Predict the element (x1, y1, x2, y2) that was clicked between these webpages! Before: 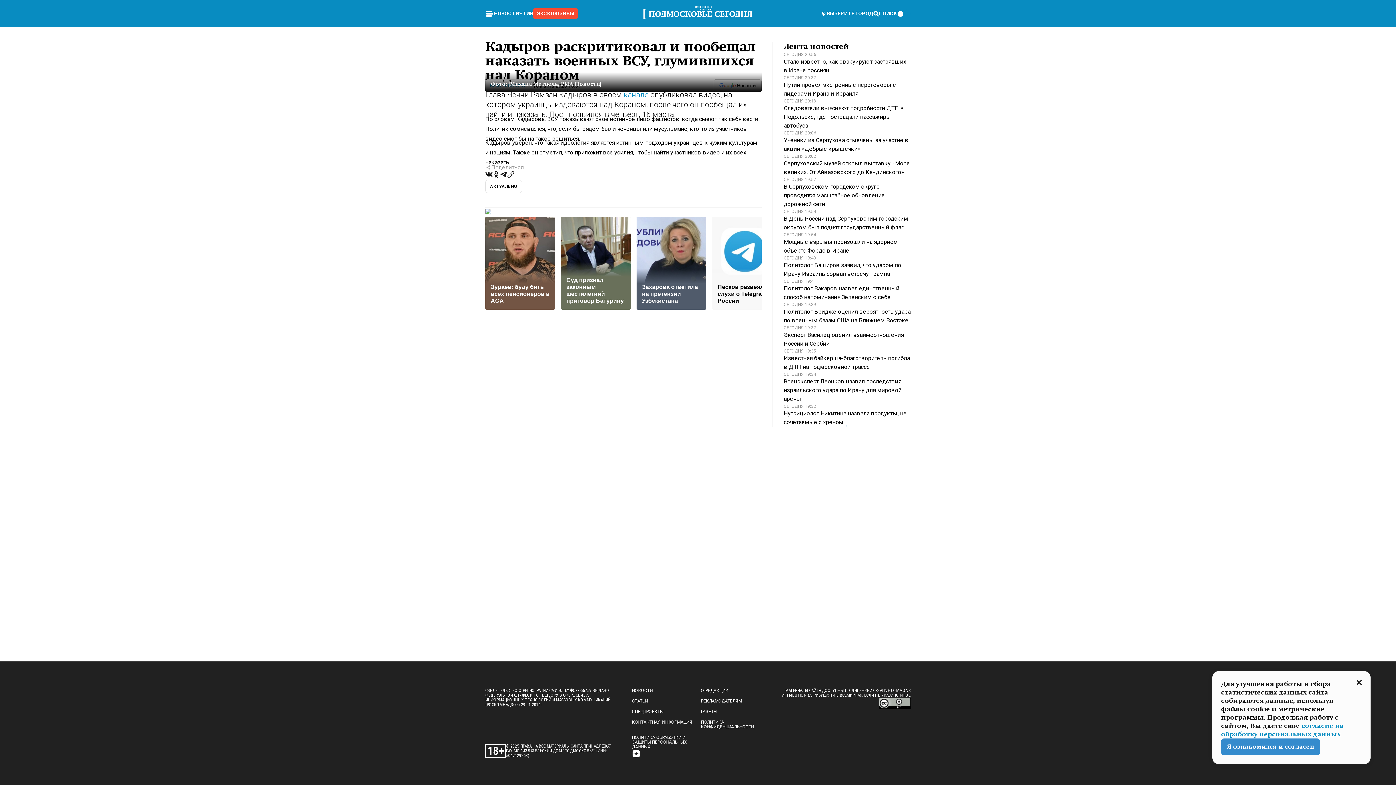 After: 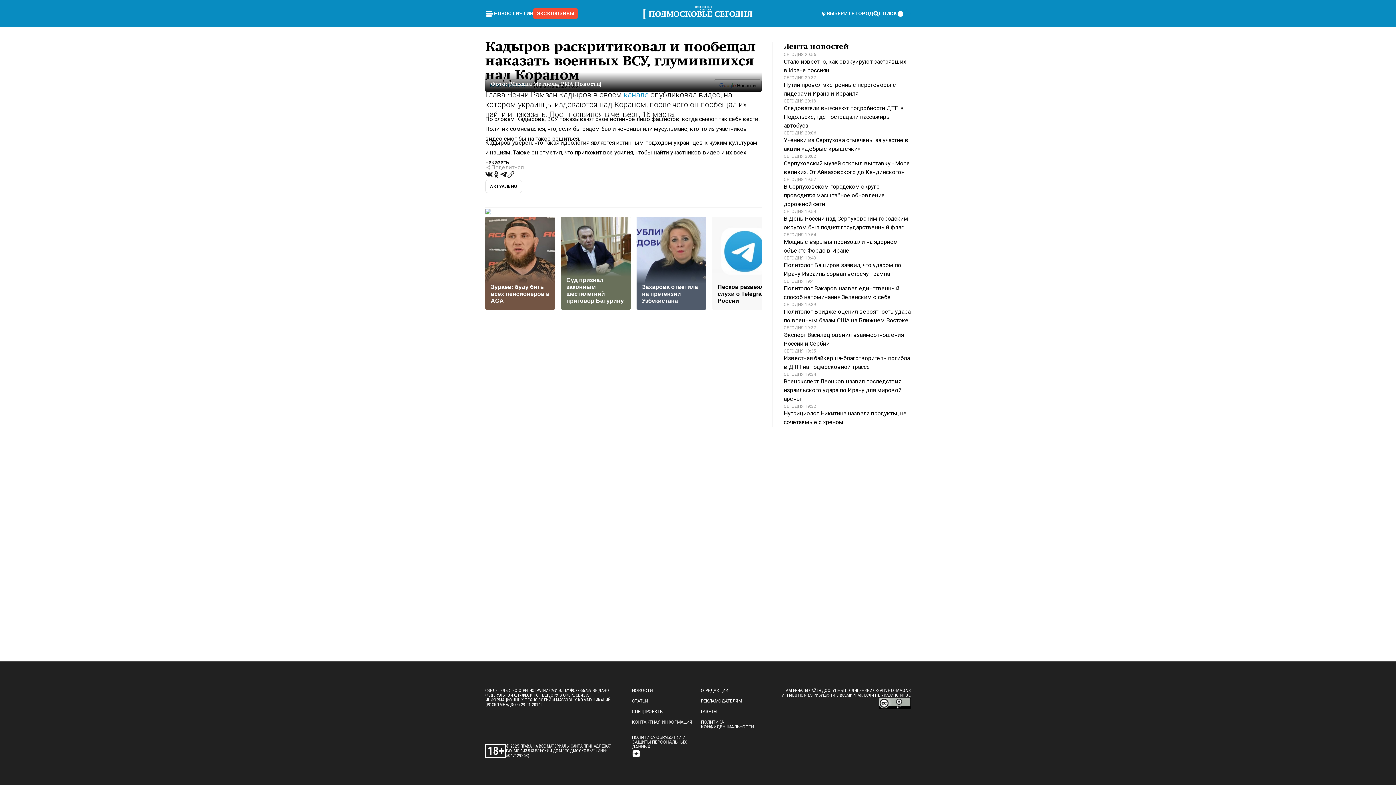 Action: bbox: (1221, 738, 1320, 755) label: Я ознакомился и согласен